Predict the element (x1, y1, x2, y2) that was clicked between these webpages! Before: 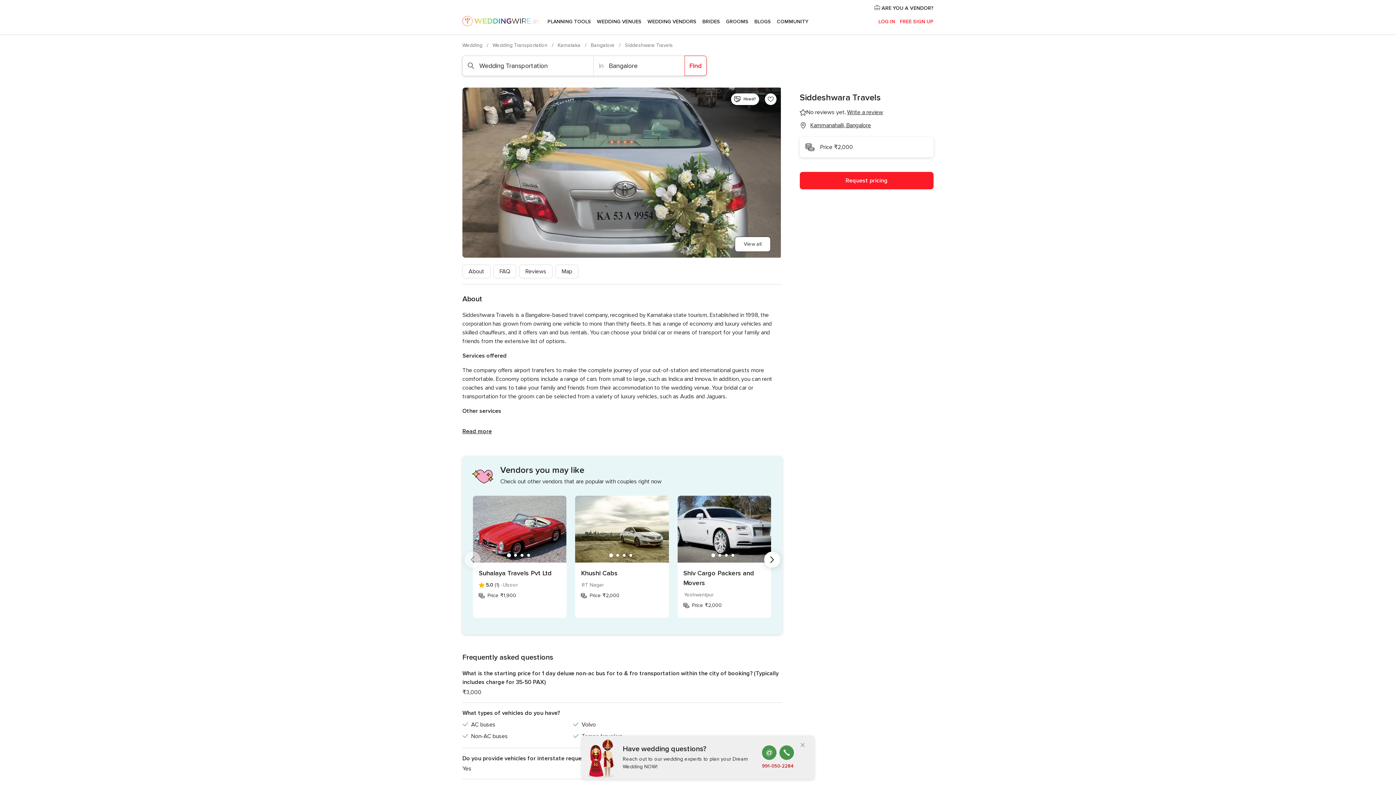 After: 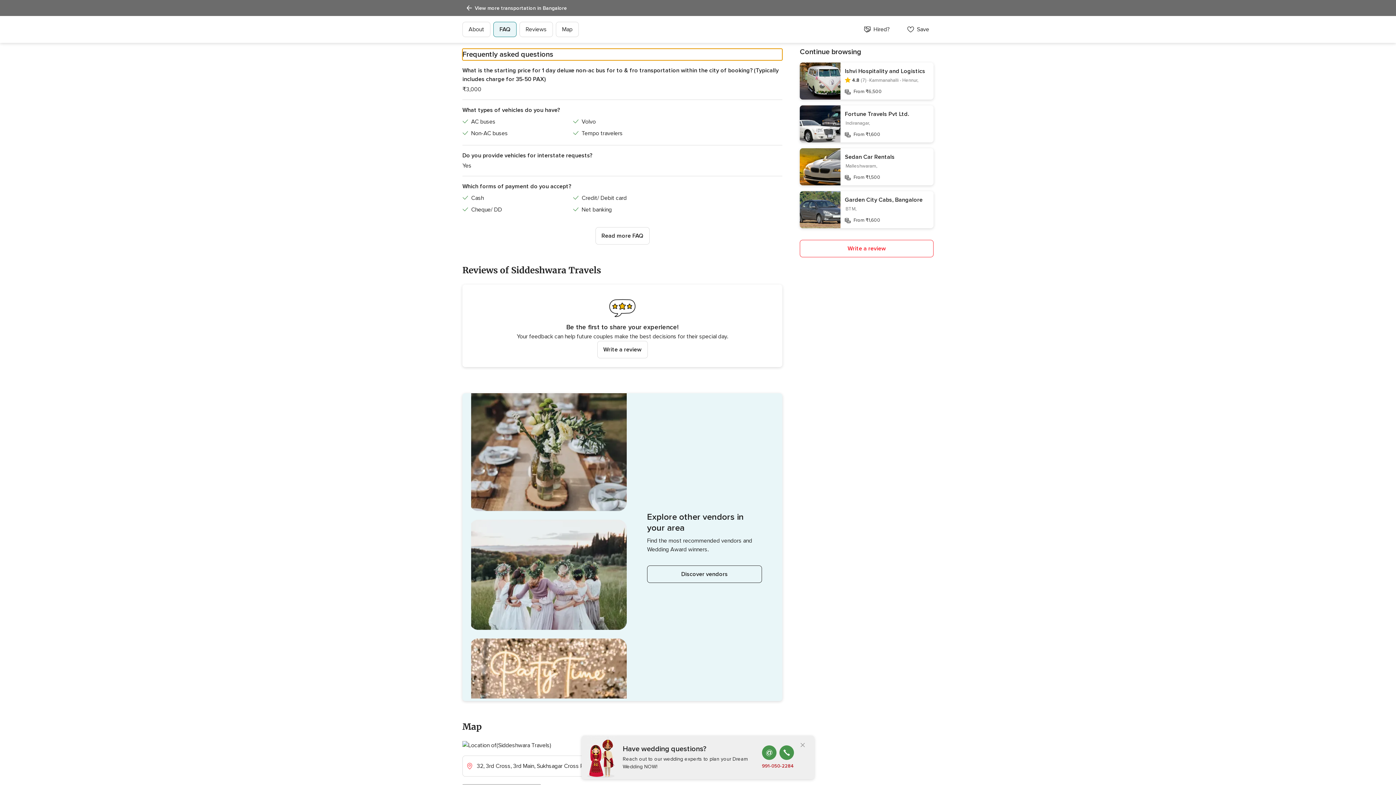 Action: label: FAQ bbox: (493, 264, 516, 278)